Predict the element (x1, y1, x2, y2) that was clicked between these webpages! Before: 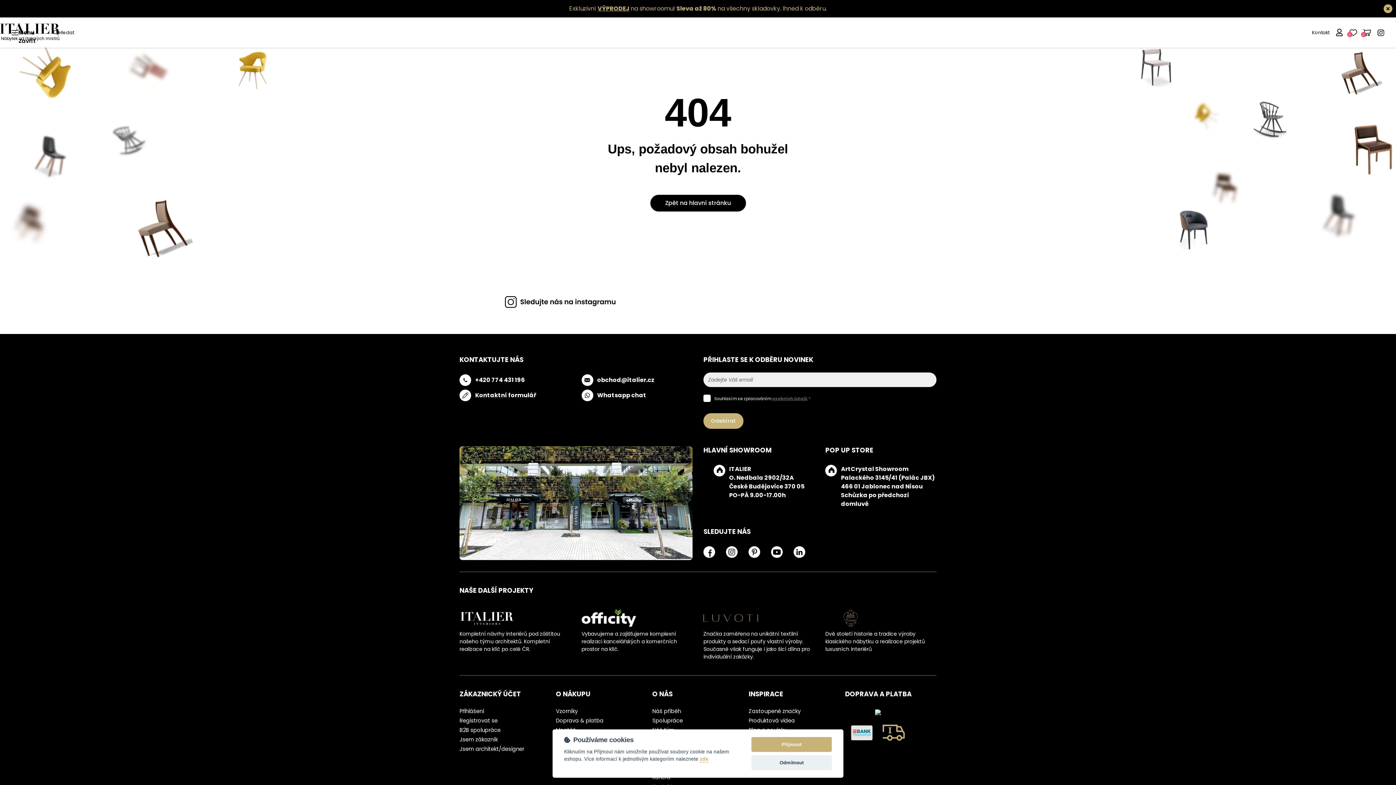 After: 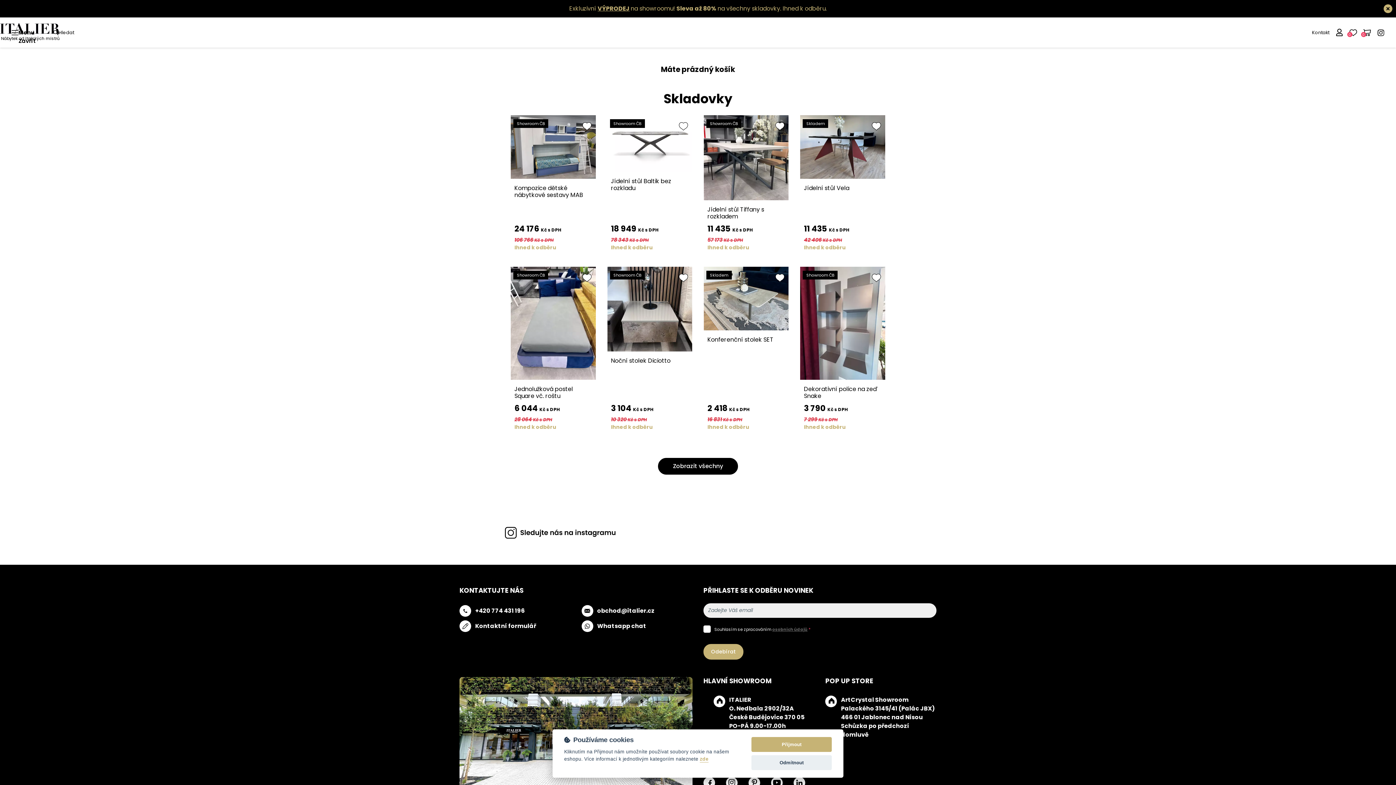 Action: label: 0 bbox: (1361, 28, 1373, 37)